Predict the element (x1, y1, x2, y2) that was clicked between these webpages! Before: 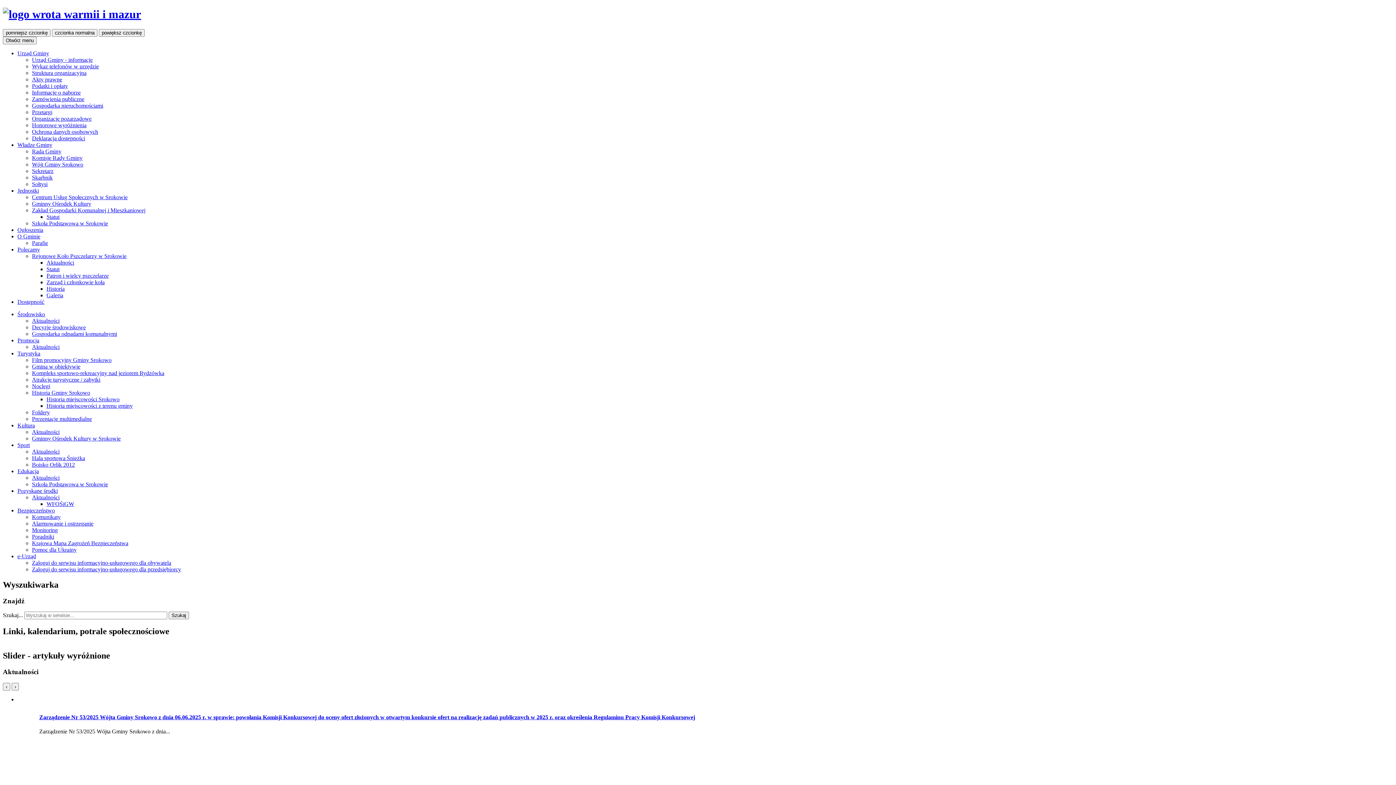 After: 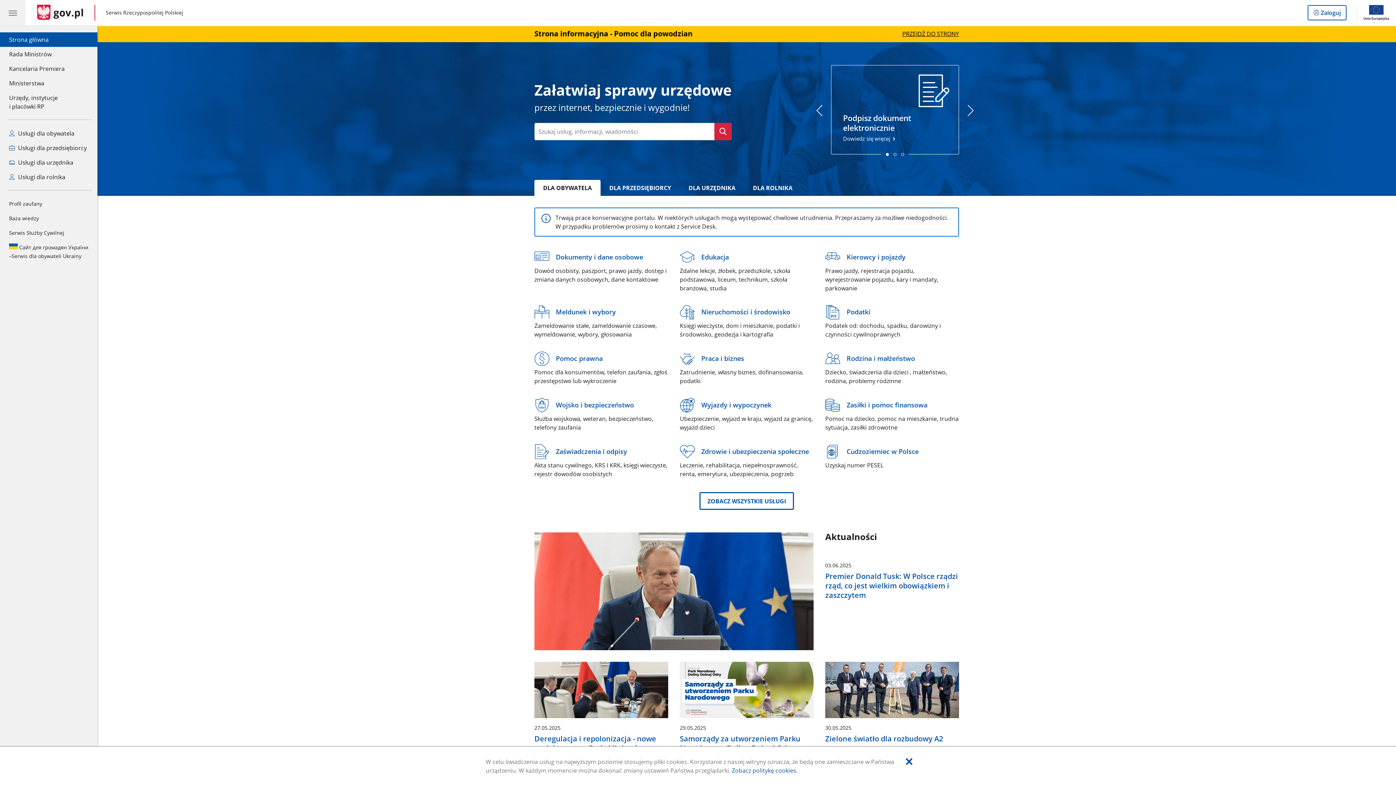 Action: label: Zaloguj do serwisu informacyjno-usługowego dla obywatela bbox: (32, 559, 171, 566)